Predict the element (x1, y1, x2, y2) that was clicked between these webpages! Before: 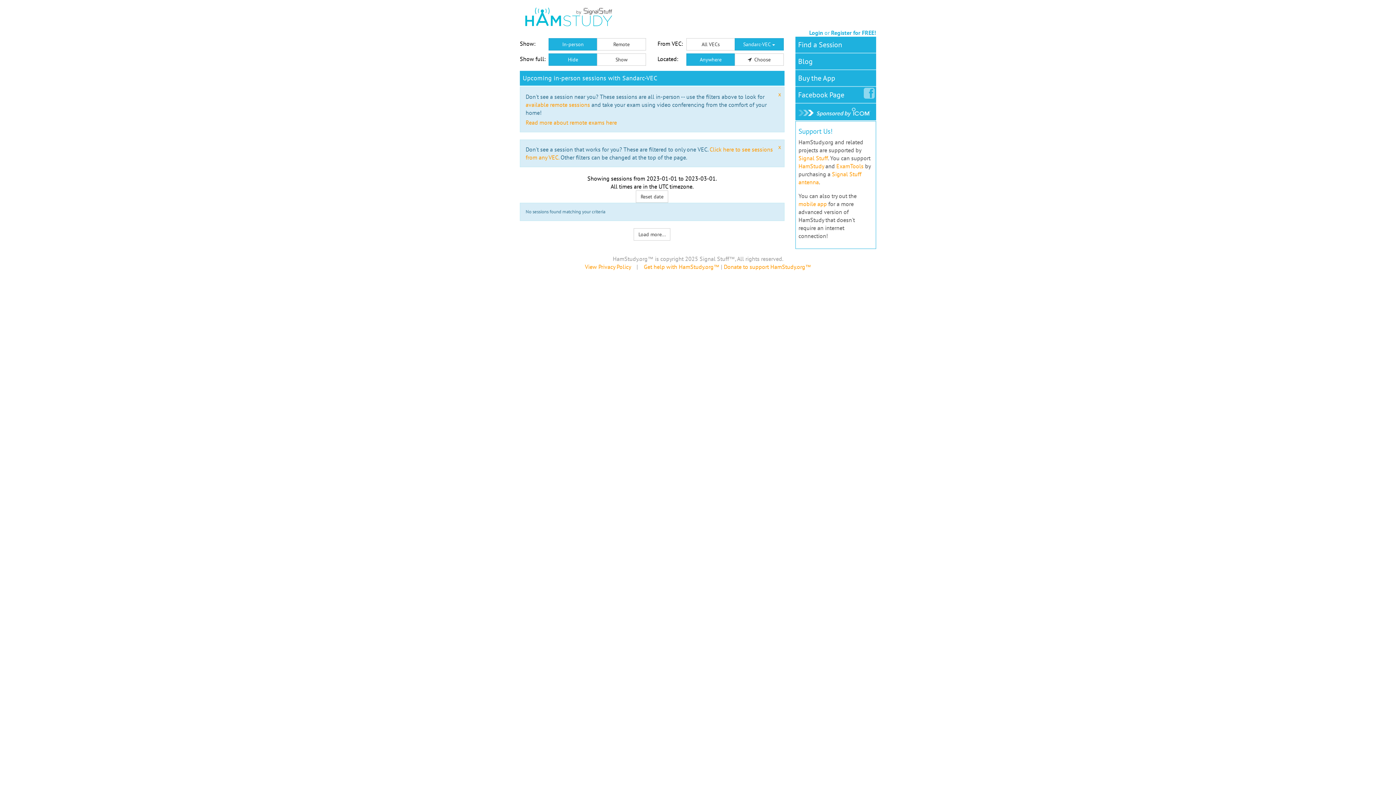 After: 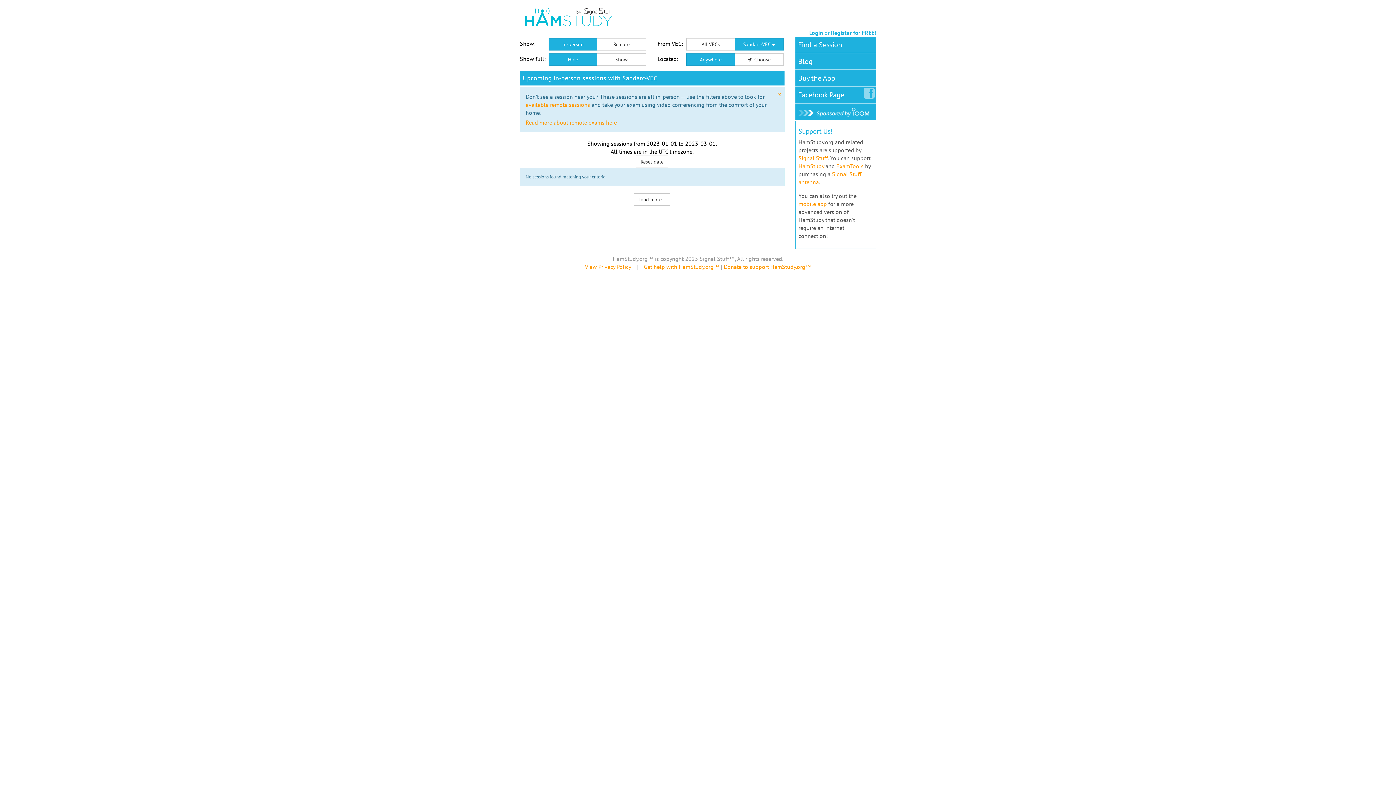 Action: label: x bbox: (778, 142, 781, 150)